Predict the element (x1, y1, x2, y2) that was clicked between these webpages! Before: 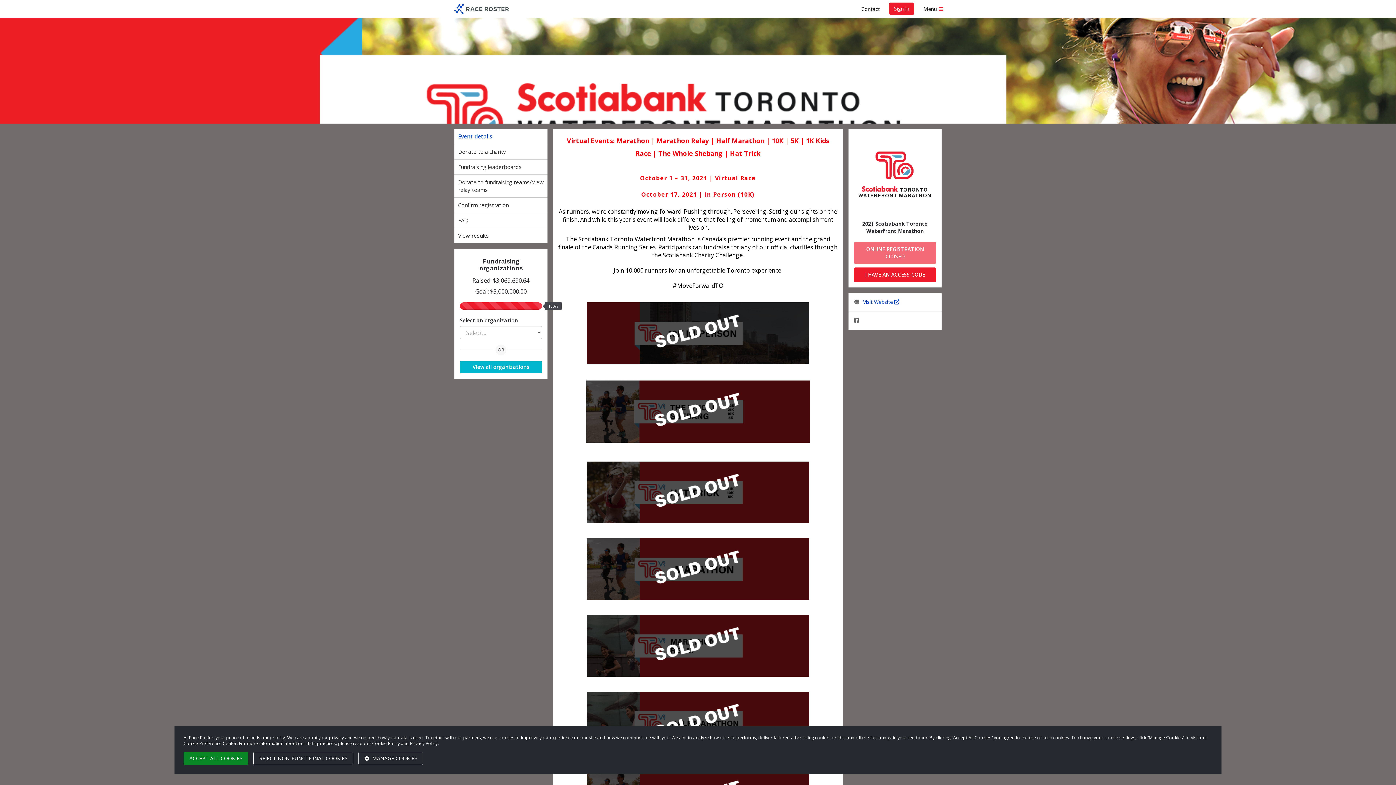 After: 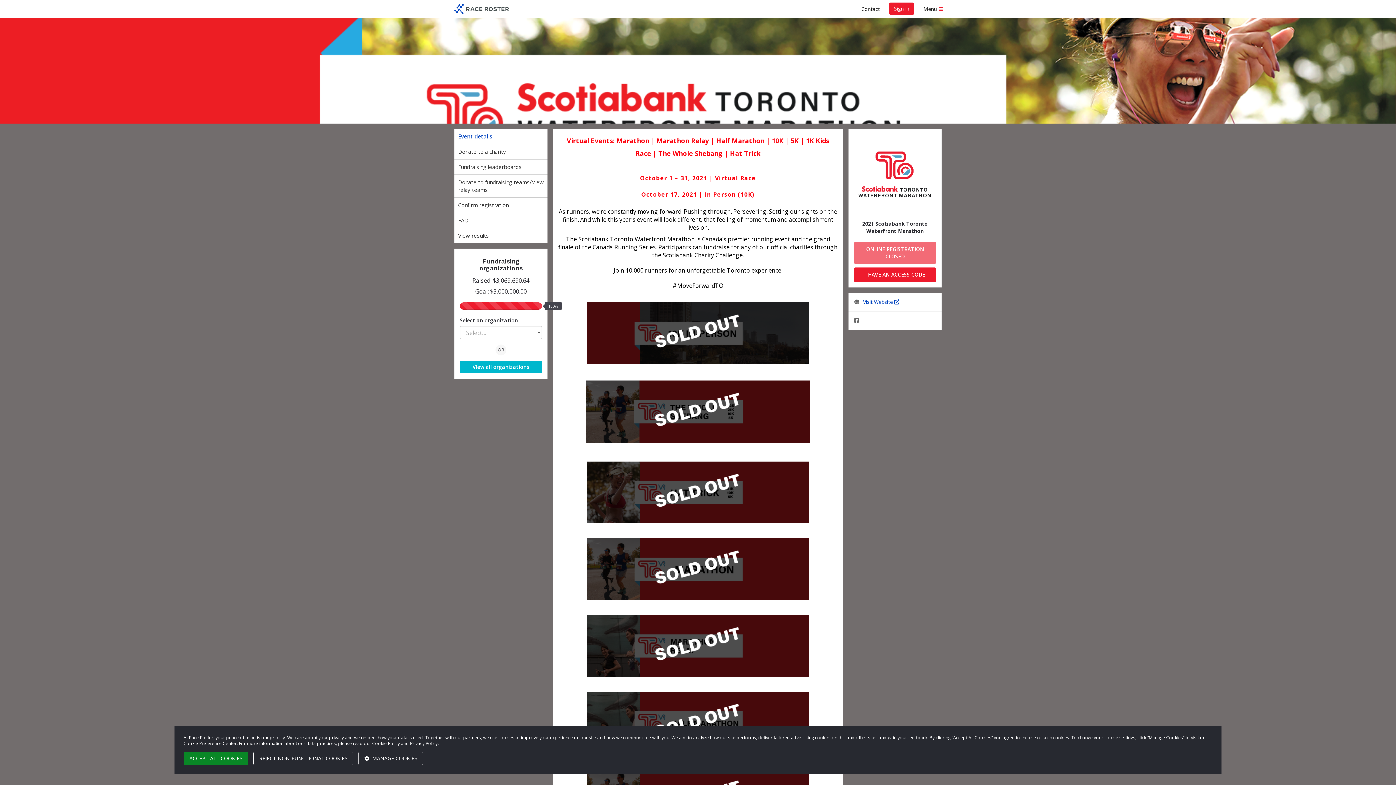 Action: label: Event details bbox: (454, 129, 547, 144)